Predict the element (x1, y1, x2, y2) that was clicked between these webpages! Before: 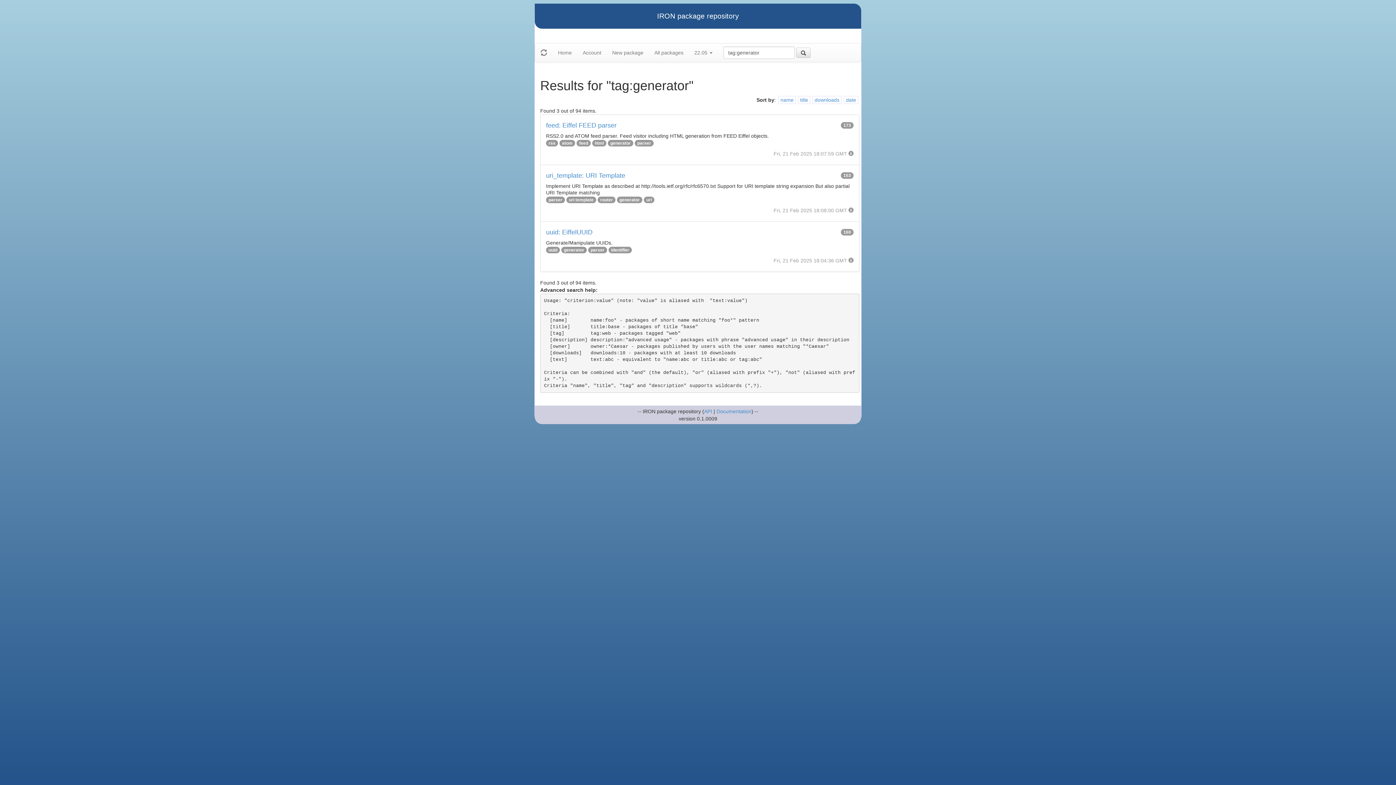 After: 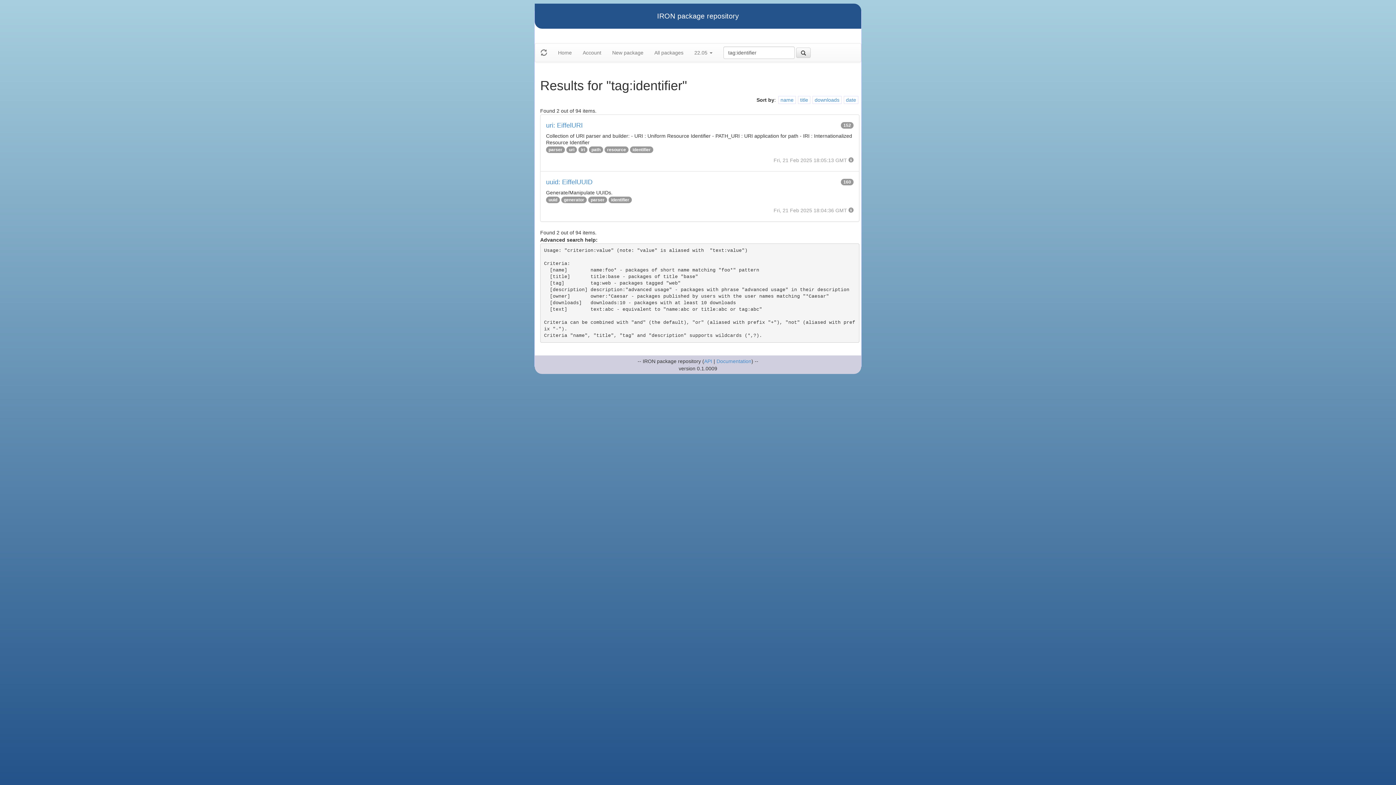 Action: label: identifier bbox: (611, 247, 629, 252)